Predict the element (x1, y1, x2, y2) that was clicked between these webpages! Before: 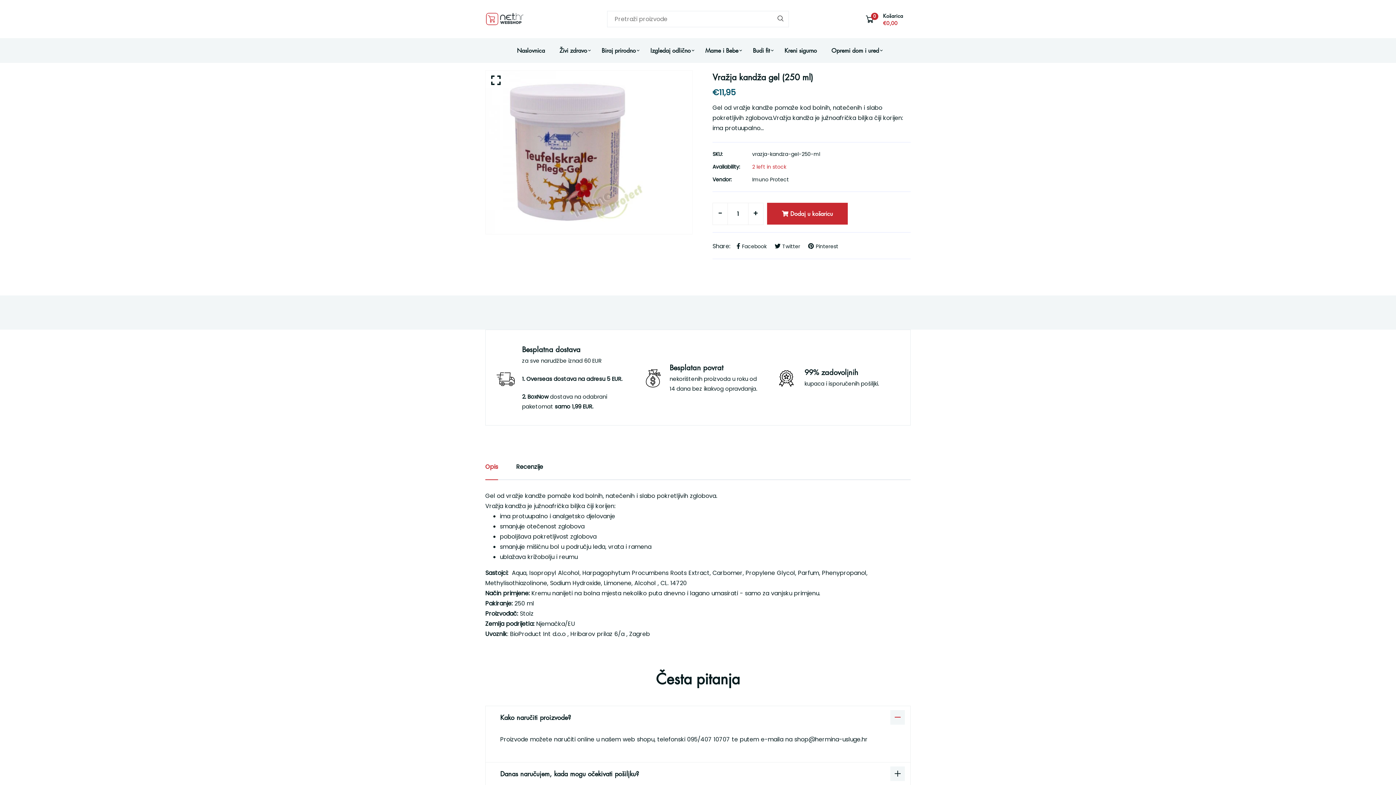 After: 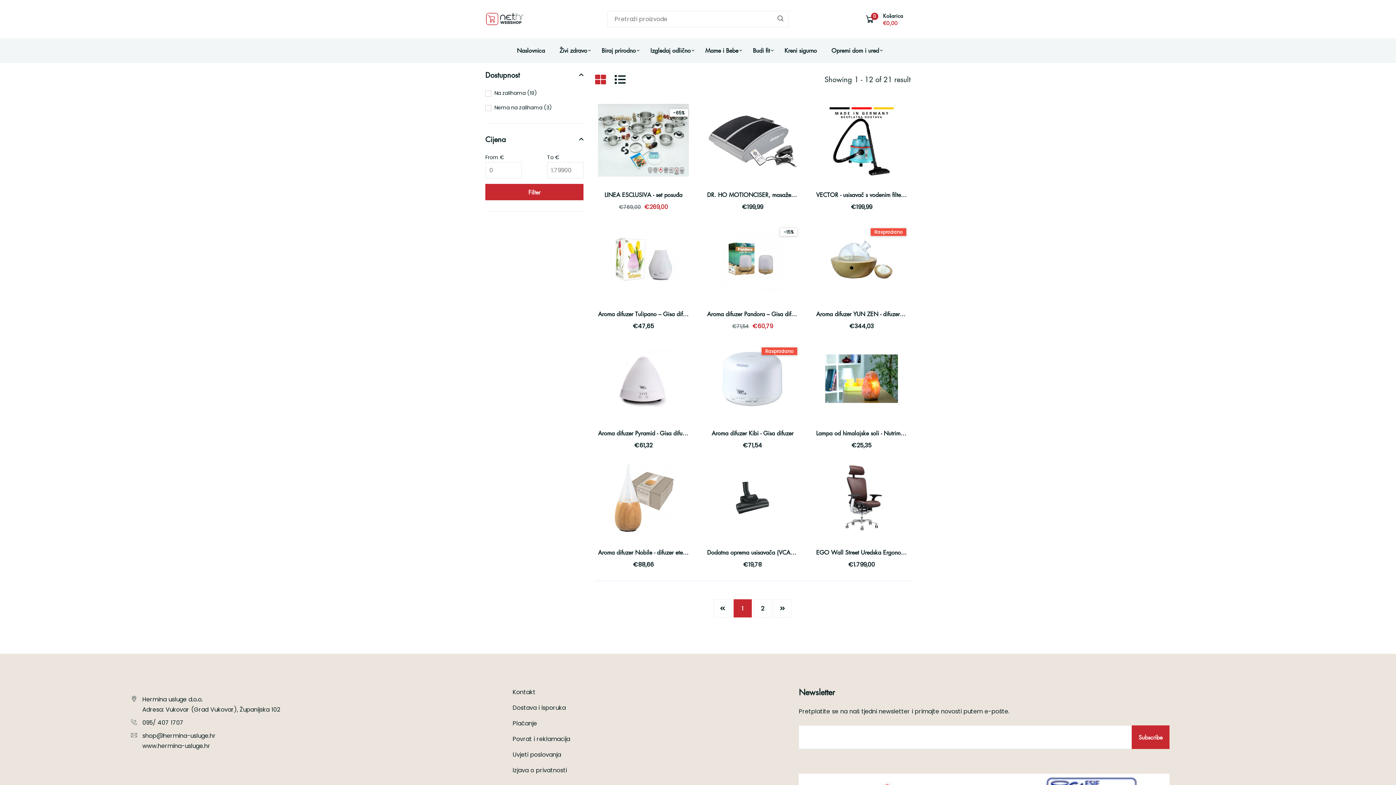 Action: label: Opremi dom i ured bbox: (828, 38, 882, 62)